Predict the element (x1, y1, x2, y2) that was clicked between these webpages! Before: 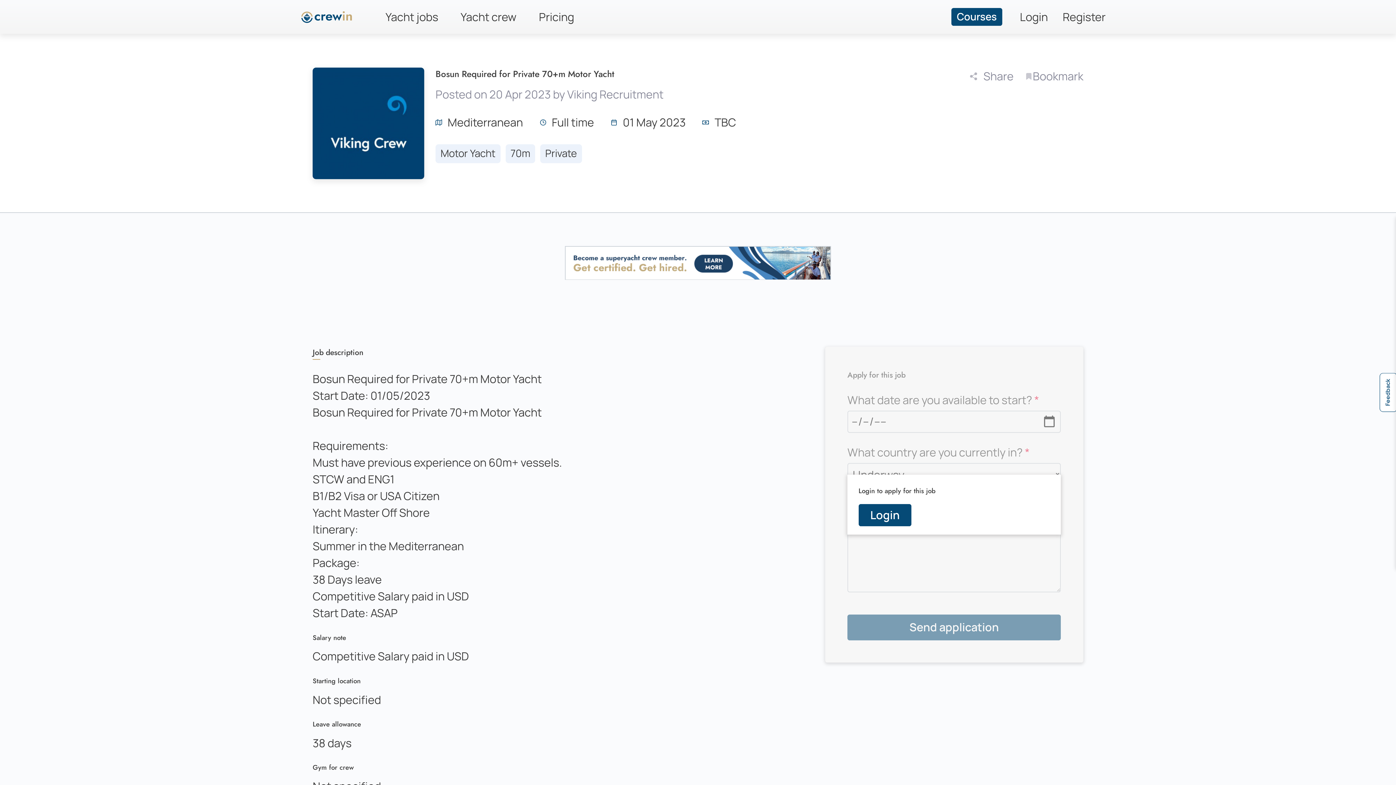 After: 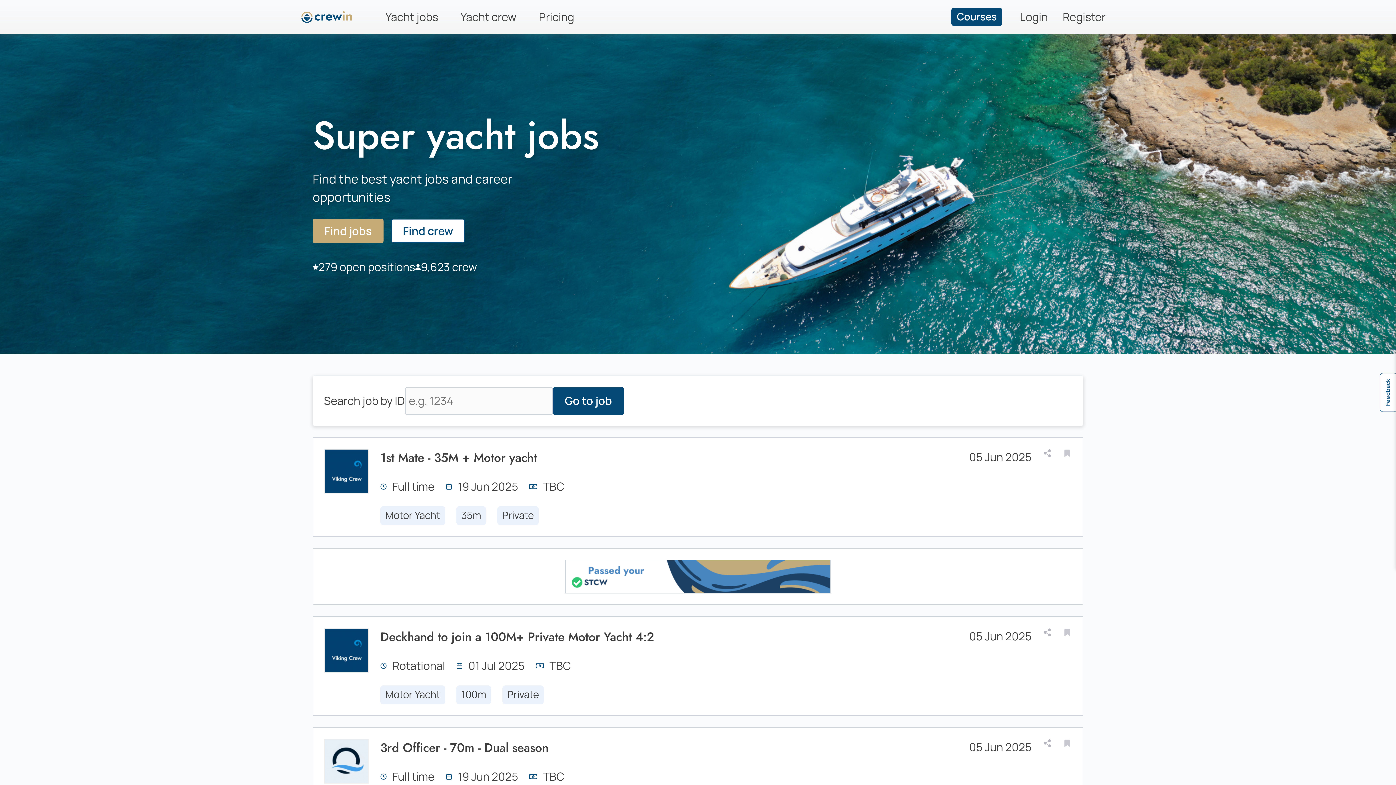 Action: bbox: (279, 0, 374, 33)